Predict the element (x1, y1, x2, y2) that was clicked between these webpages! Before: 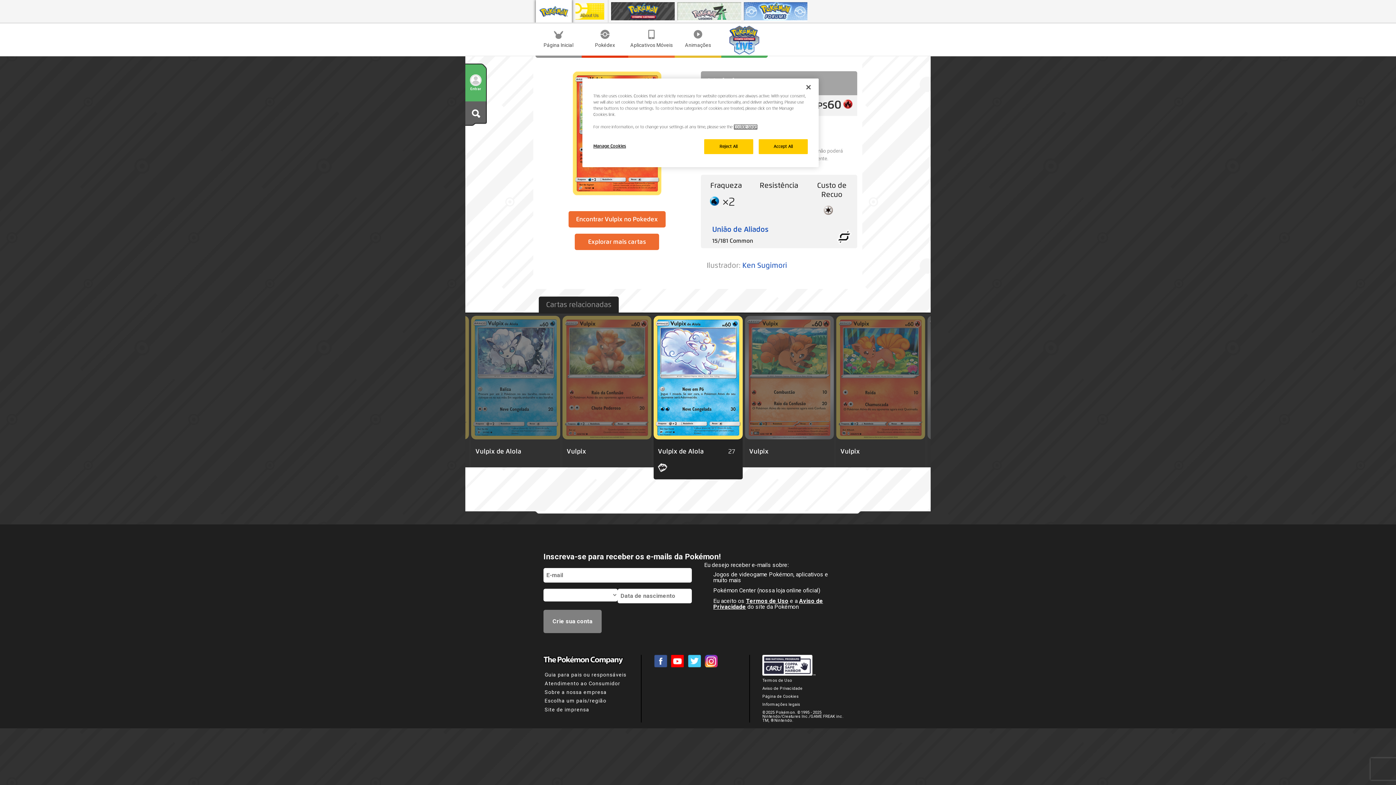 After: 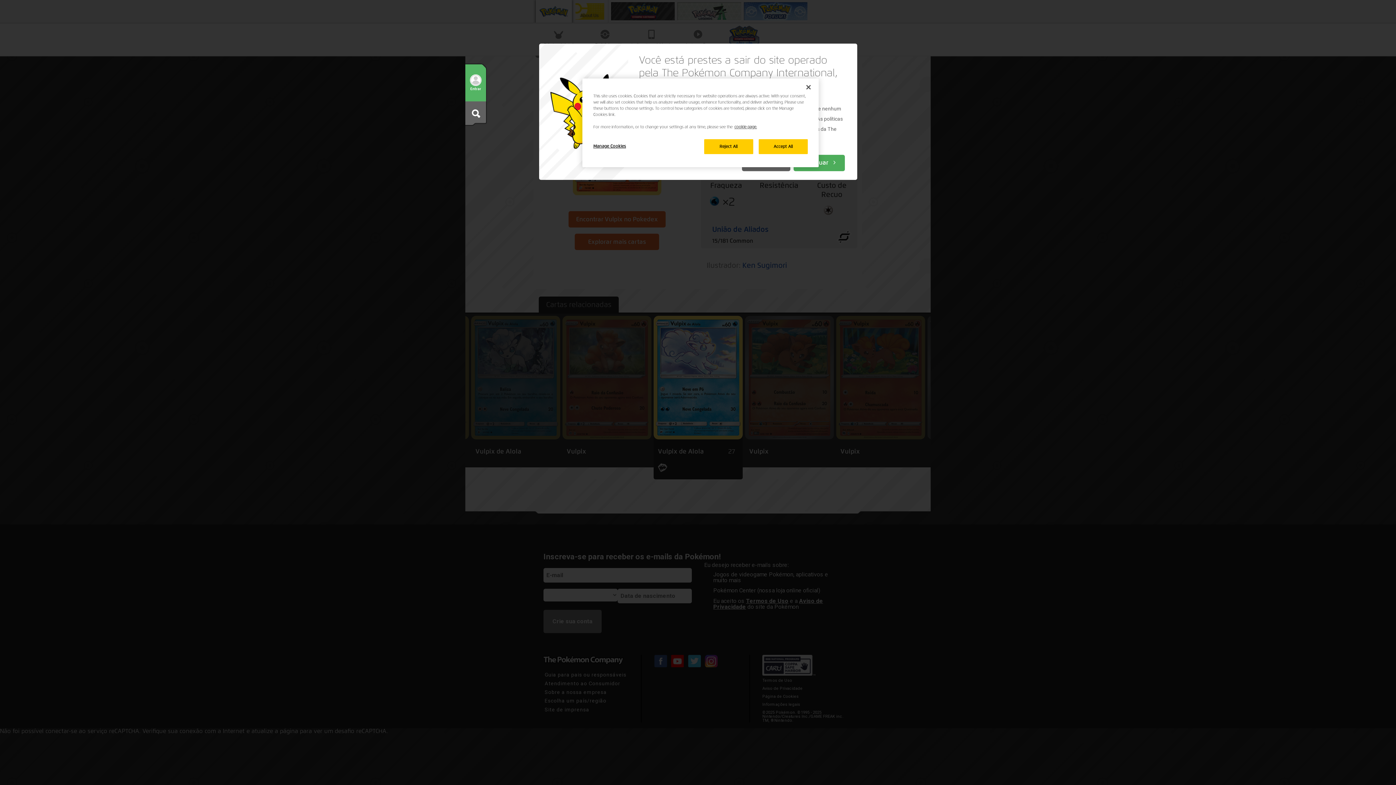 Action: bbox: (654, 655, 667, 667) label: Facebook